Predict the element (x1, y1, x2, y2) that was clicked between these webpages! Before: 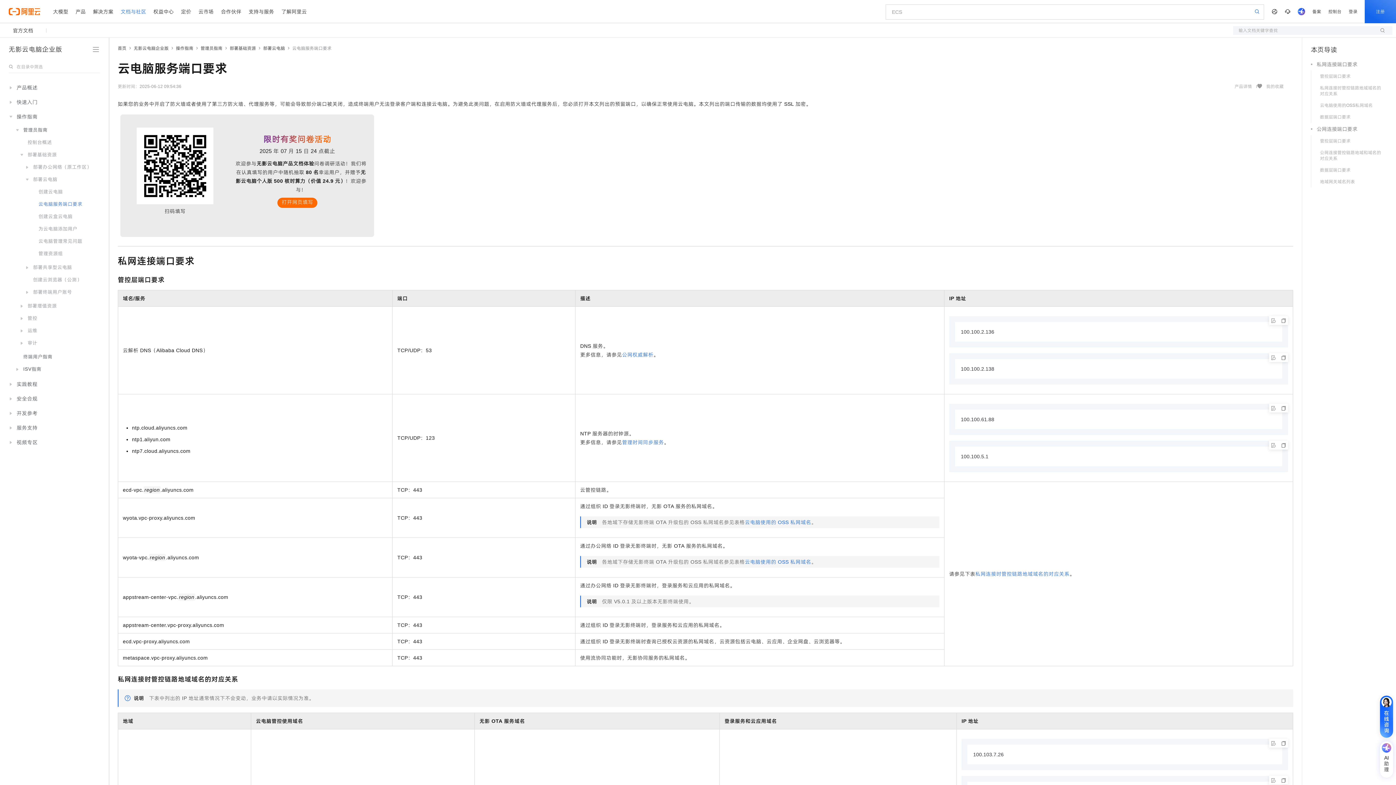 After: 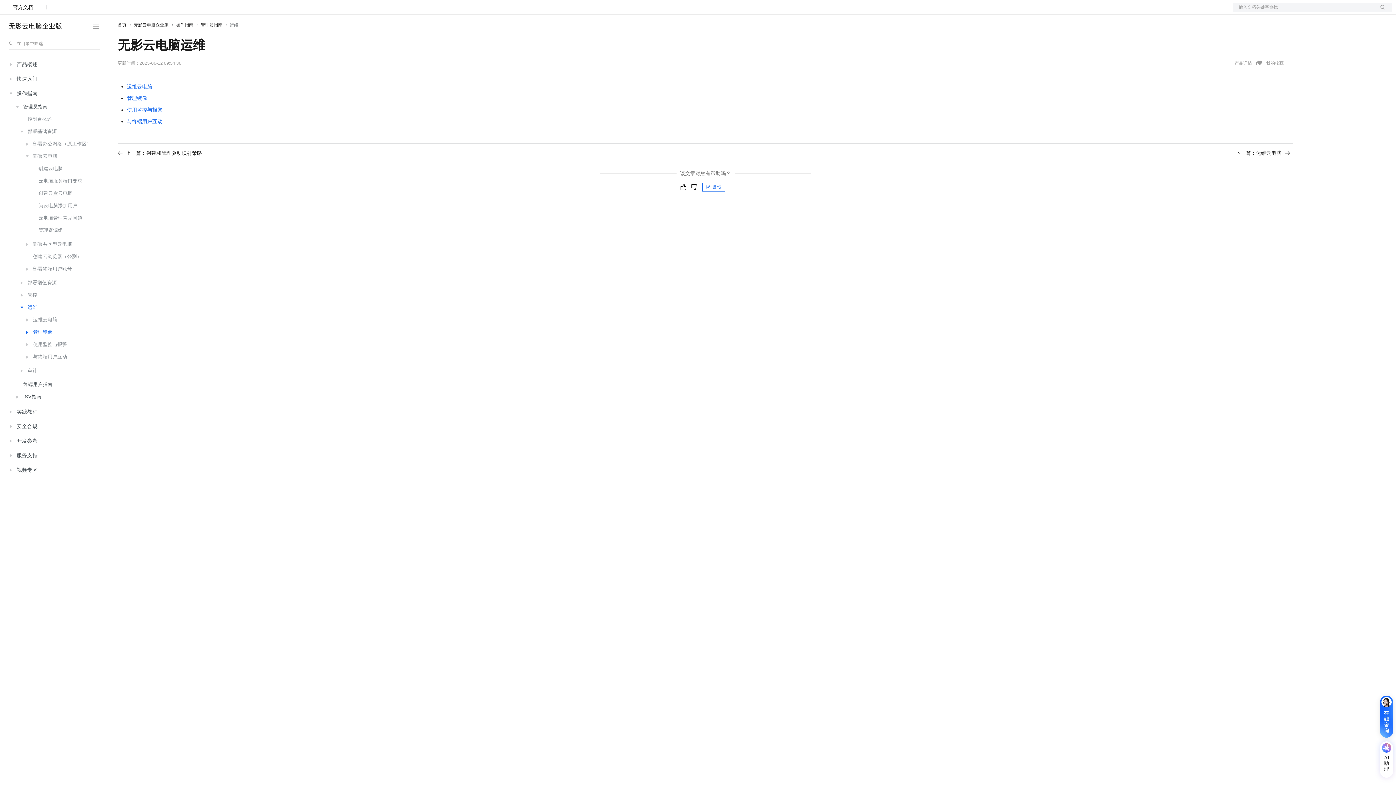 Action: bbox: (13, 324, 98, 337) label: 运维